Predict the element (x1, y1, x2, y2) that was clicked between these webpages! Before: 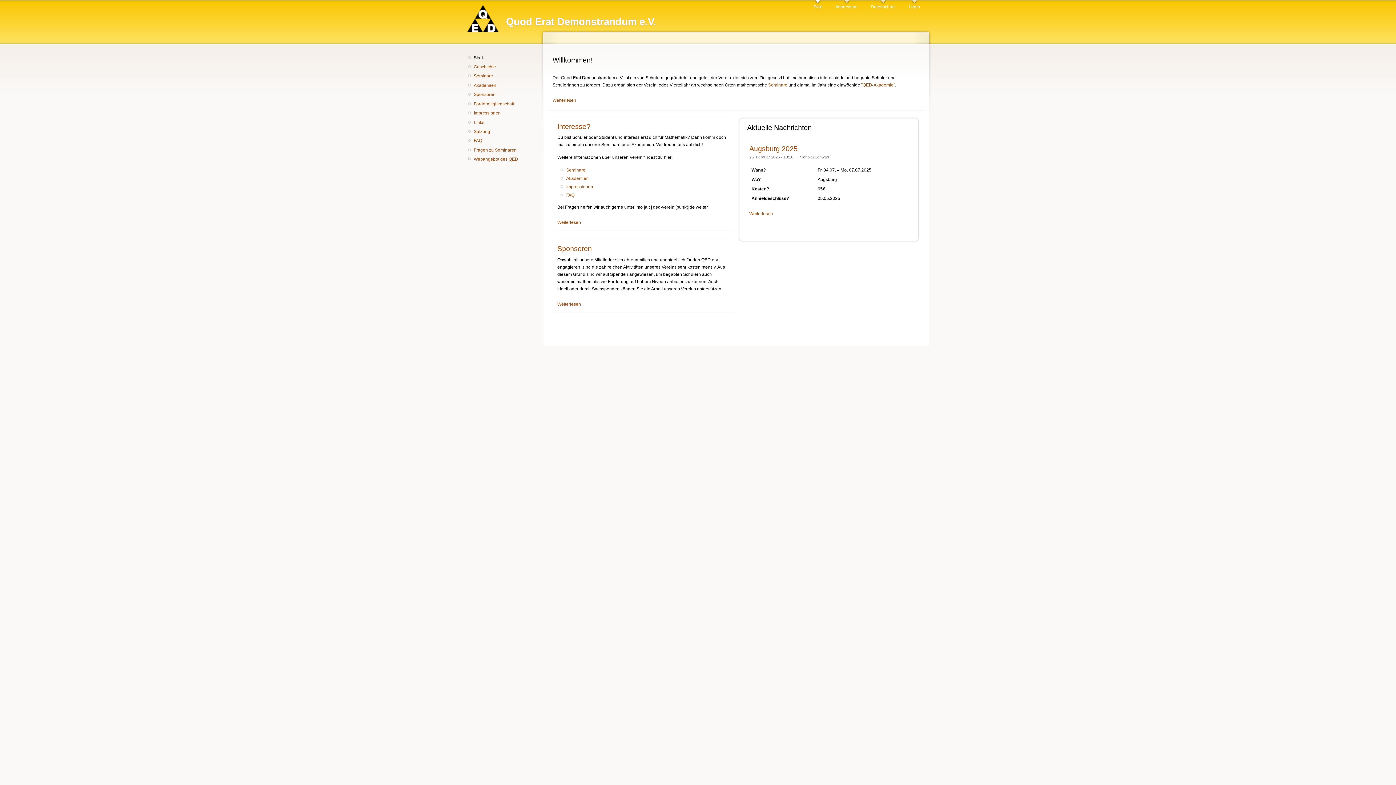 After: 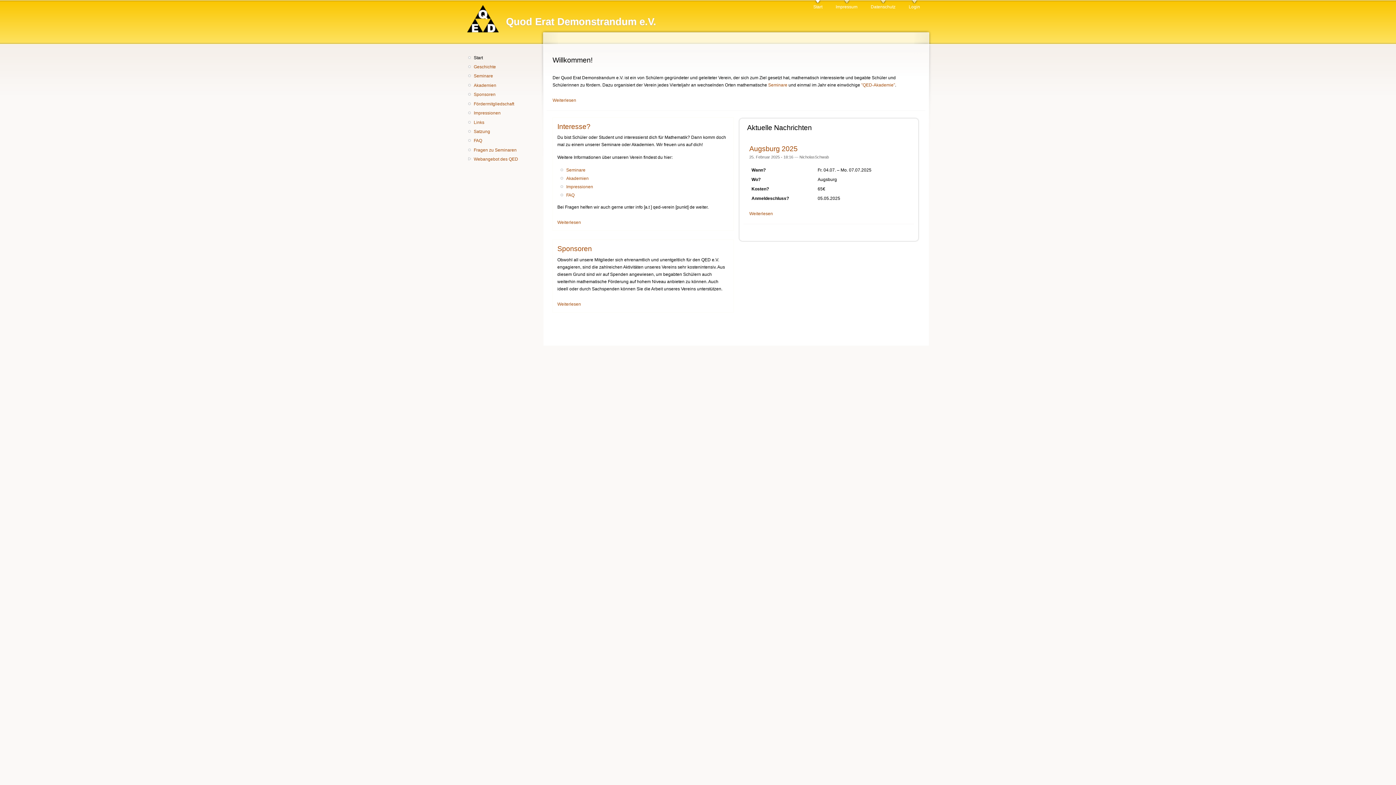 Action: label: Start bbox: (473, 54, 535, 61)